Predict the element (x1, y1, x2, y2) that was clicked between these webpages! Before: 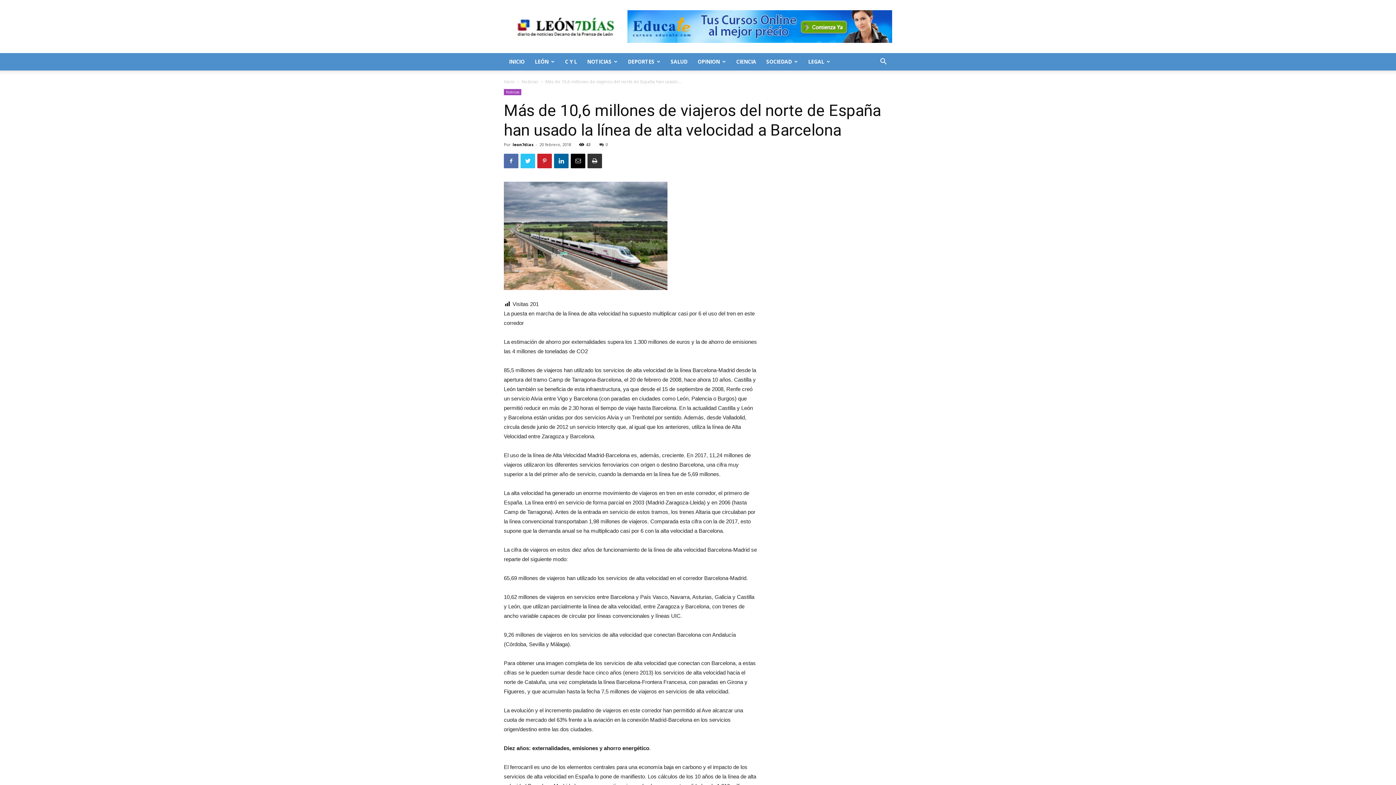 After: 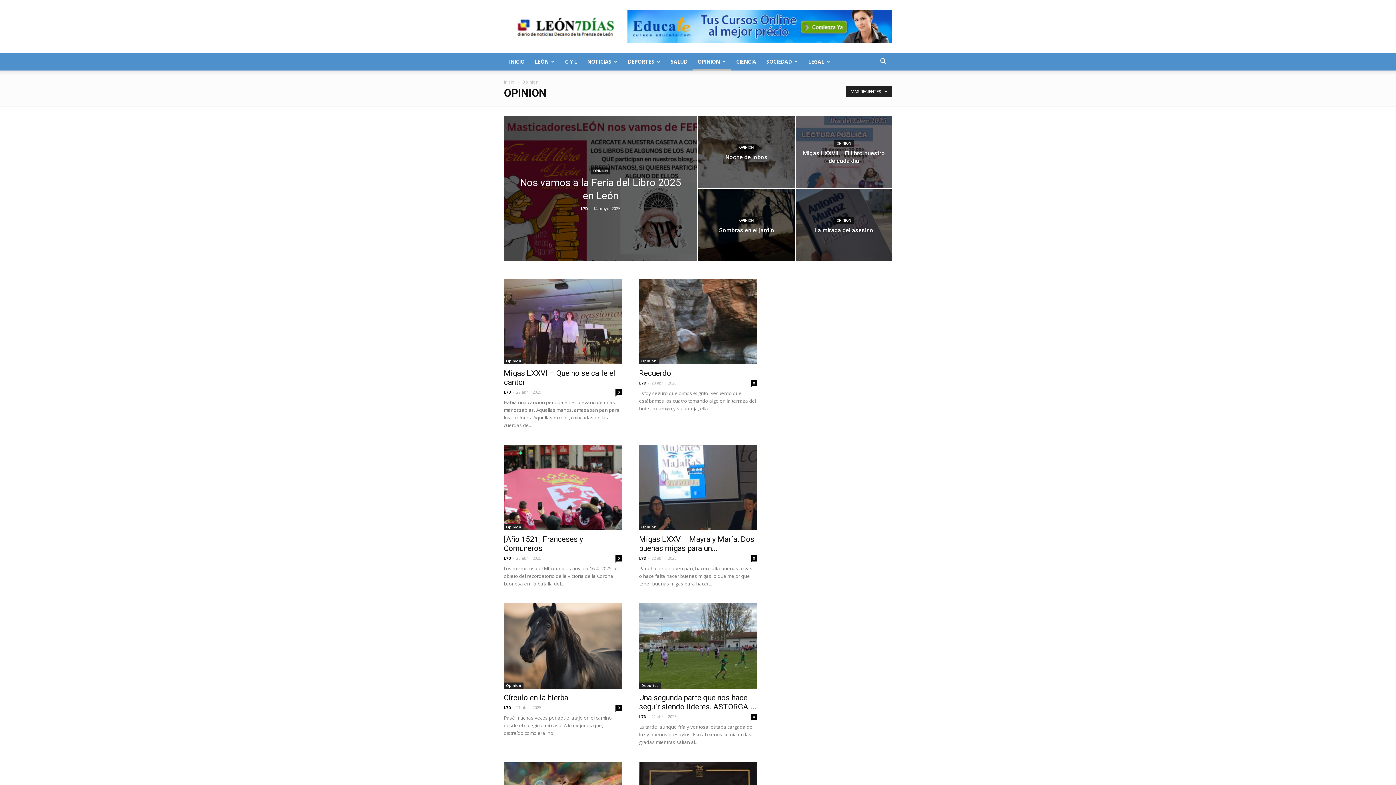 Action: bbox: (692, 53, 731, 70) label: OPINION